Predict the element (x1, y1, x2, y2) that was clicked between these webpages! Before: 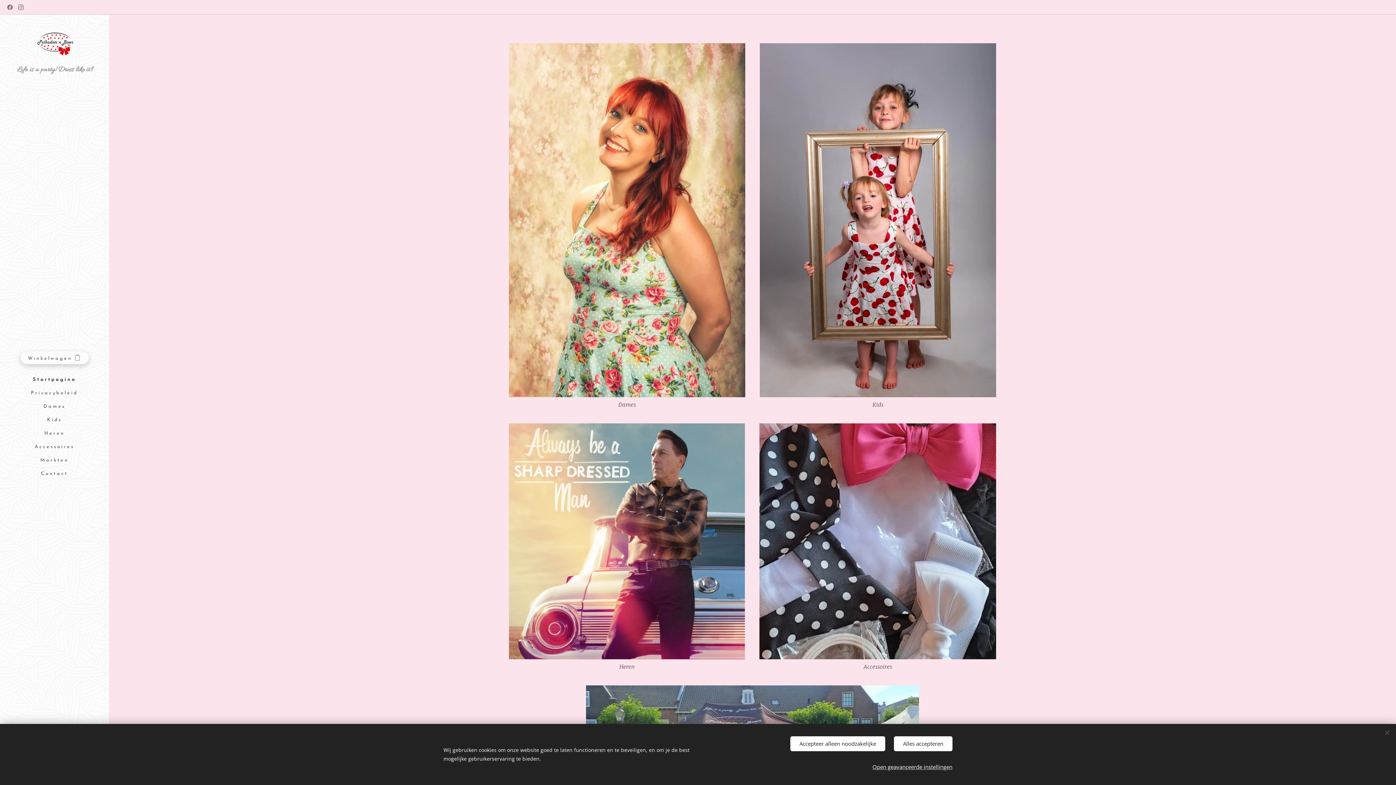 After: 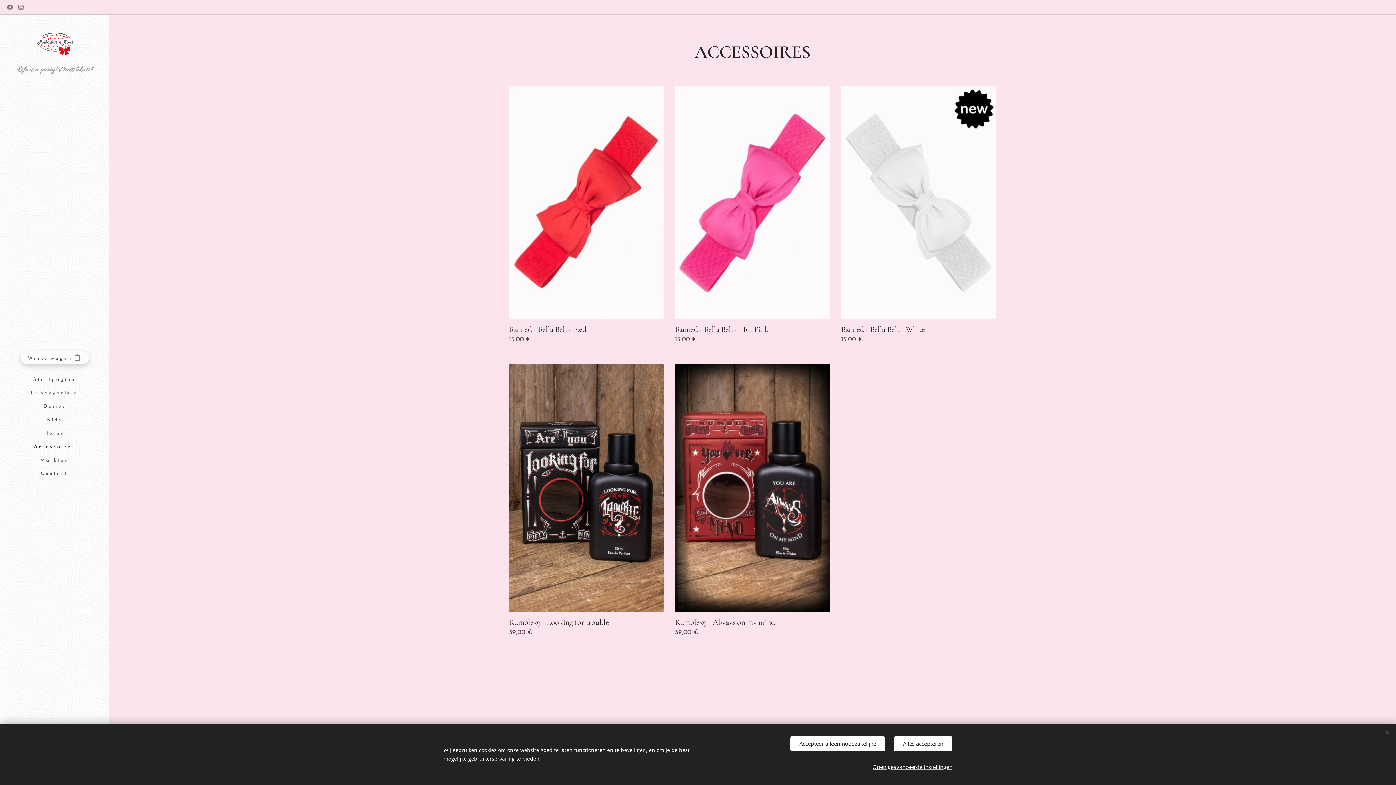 Action: label: Accessoires bbox: (2, 443, 106, 451)